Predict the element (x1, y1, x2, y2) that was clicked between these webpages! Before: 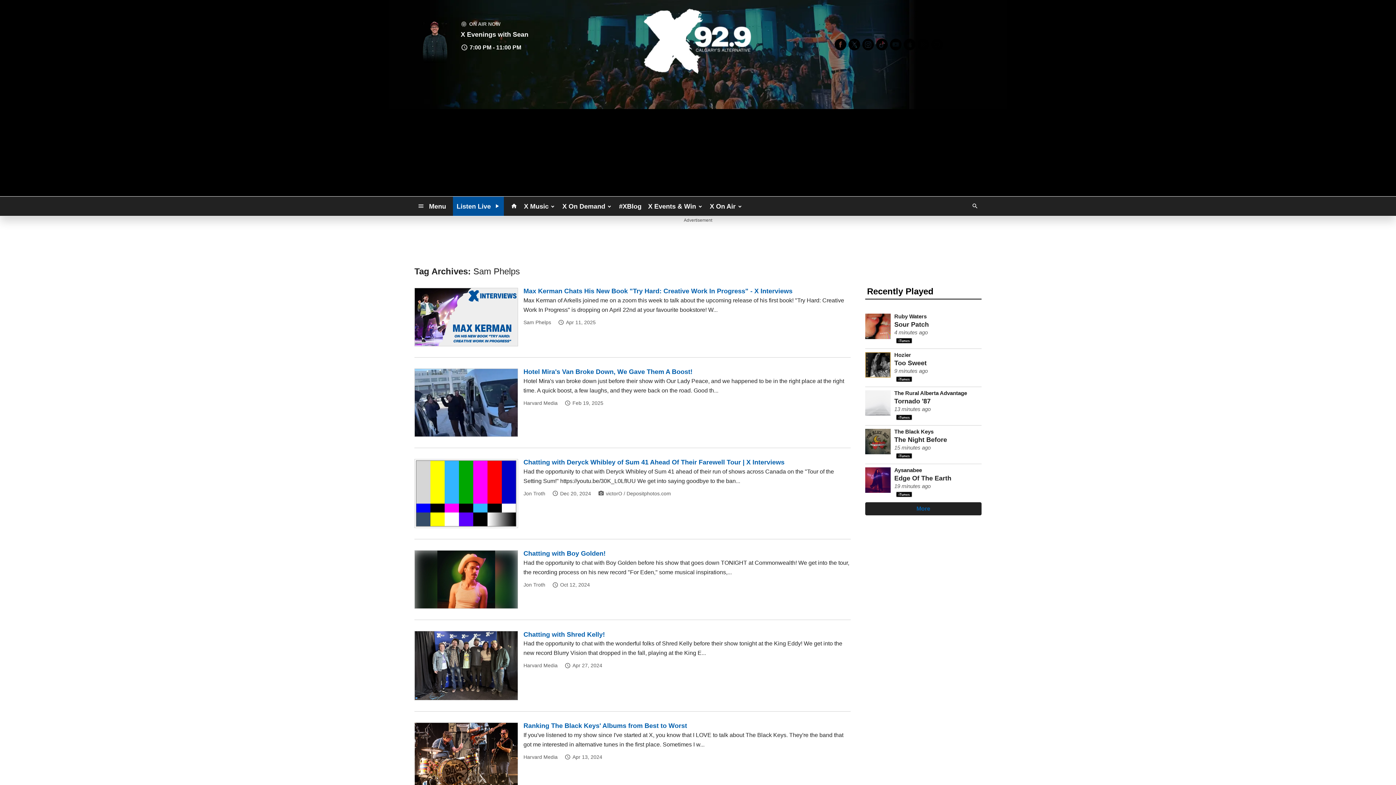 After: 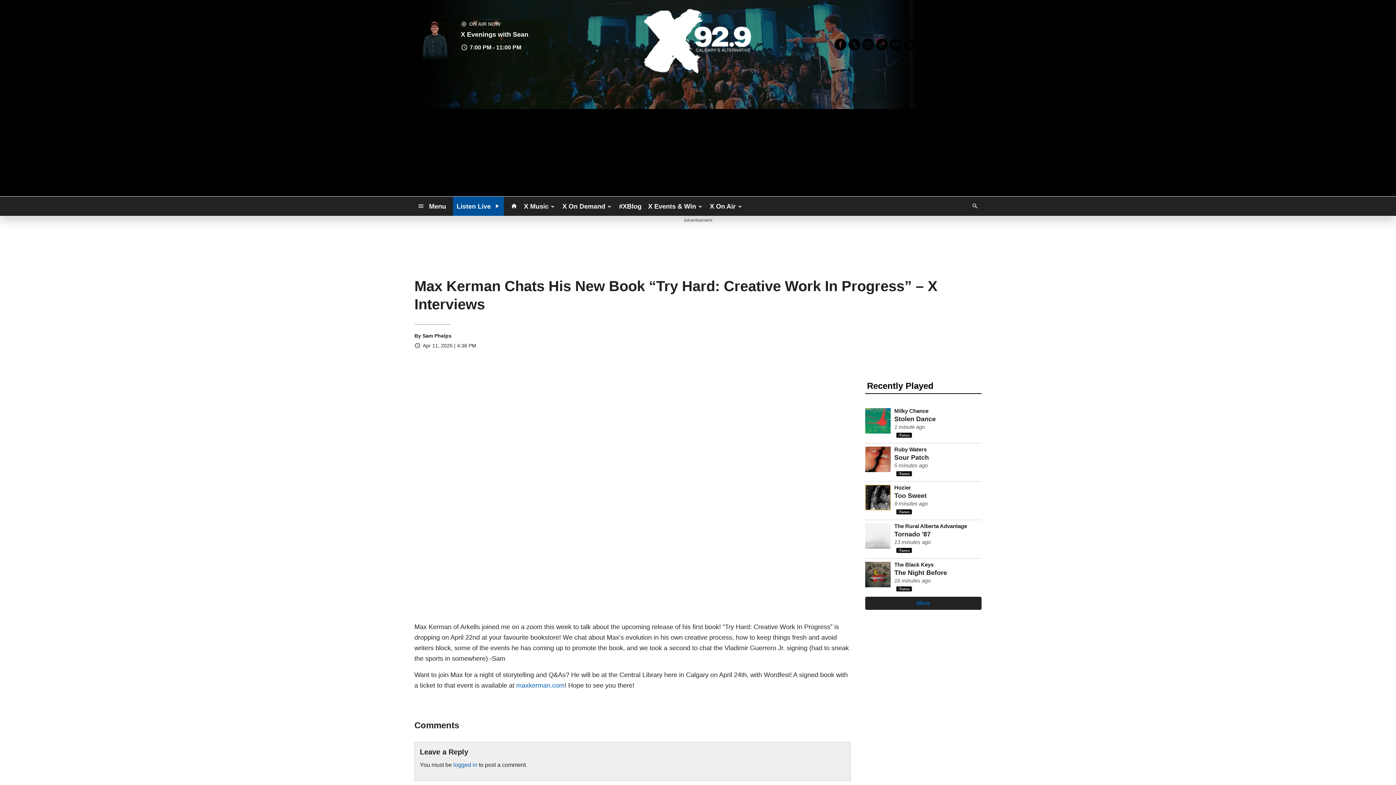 Action: bbox: (414, 288, 850, 357) label: Max Kerman Chats His New Book "Try Hard: Creative Work In Progress" - X Interviews
Max Kerman of Arkells joined me on a zoom this week to talk about the upcoming release of his first book! "Try Hard: Creative Work In Progress" is dropping on April 22nd at your favourite bookstore! W...
Sam Phelps Apr 11, 2025